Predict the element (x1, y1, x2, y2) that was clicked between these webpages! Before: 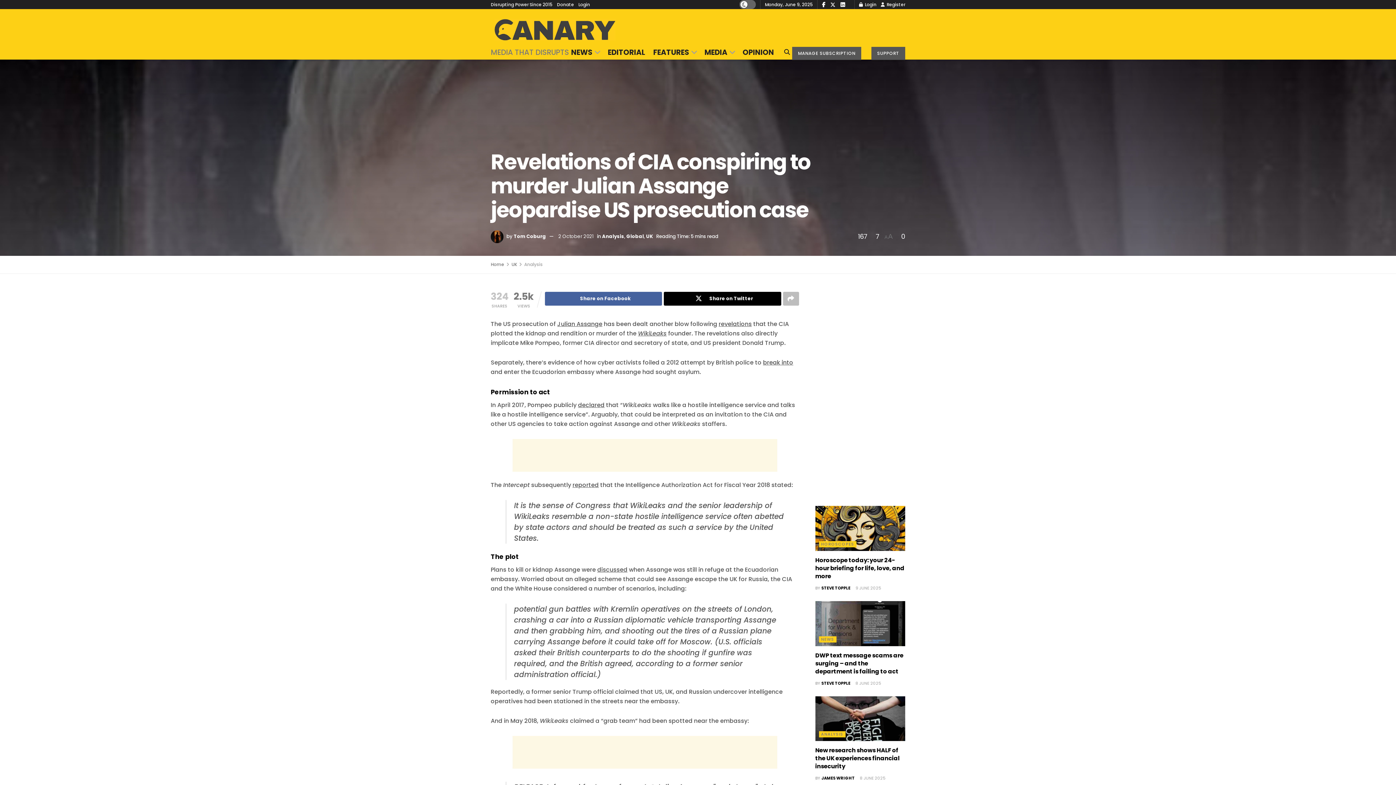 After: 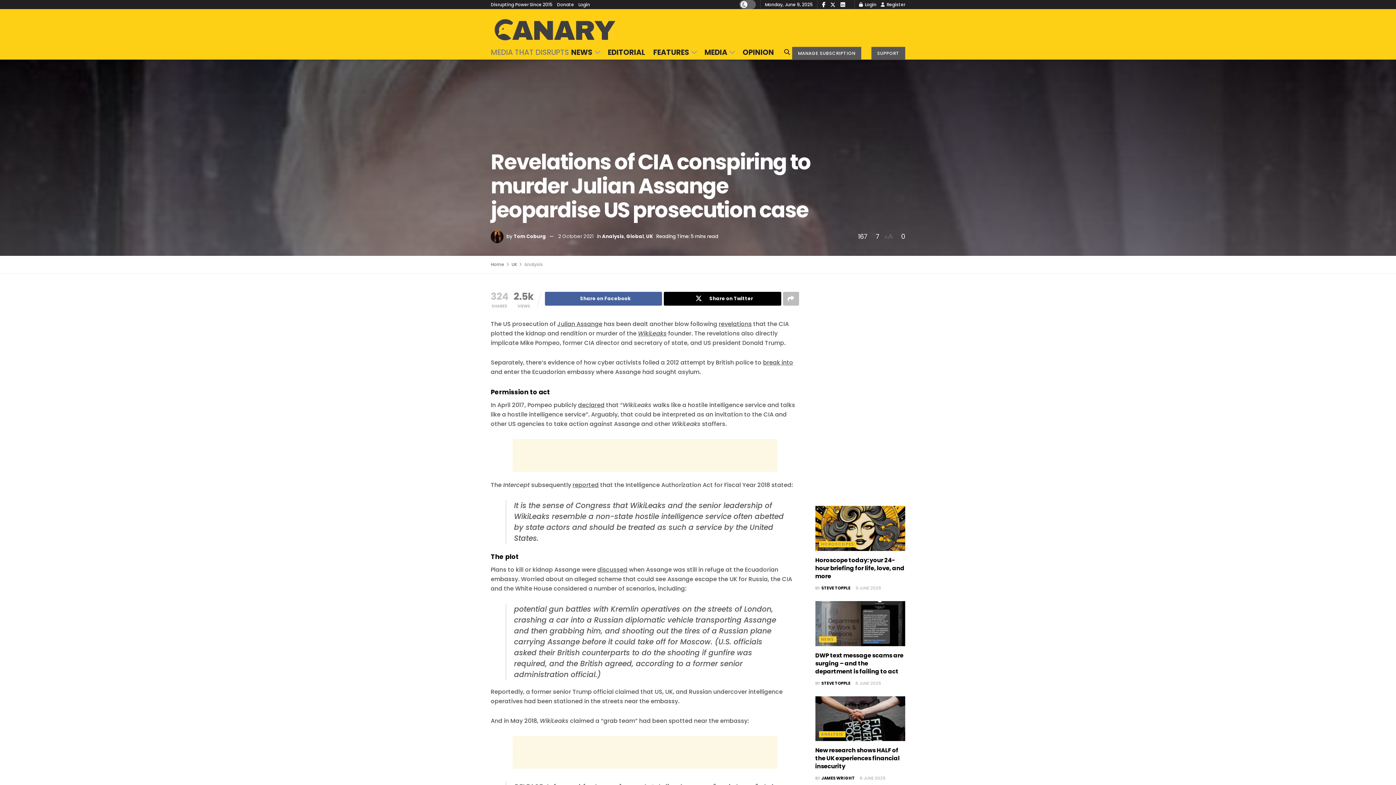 Action: bbox: (855, 231, 869, 240) label:  167 